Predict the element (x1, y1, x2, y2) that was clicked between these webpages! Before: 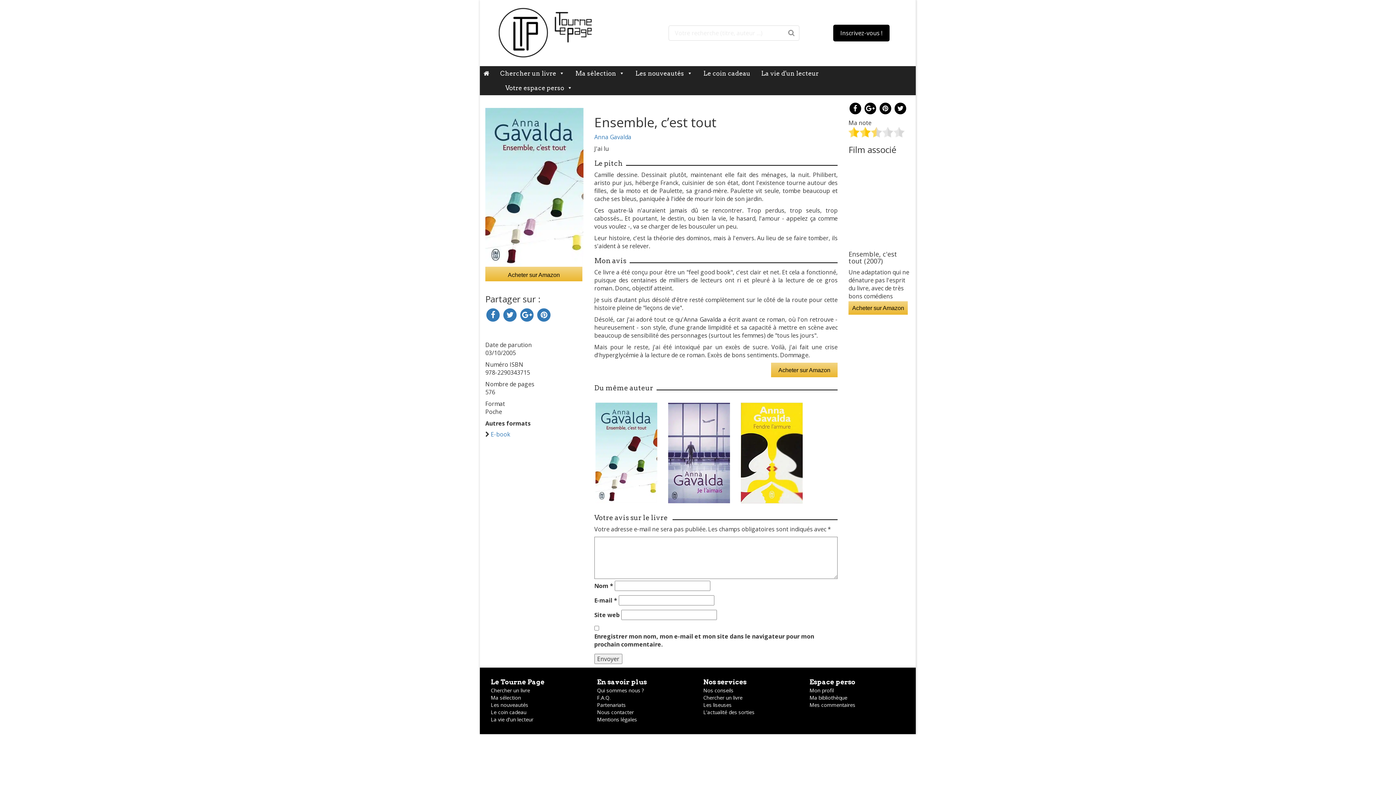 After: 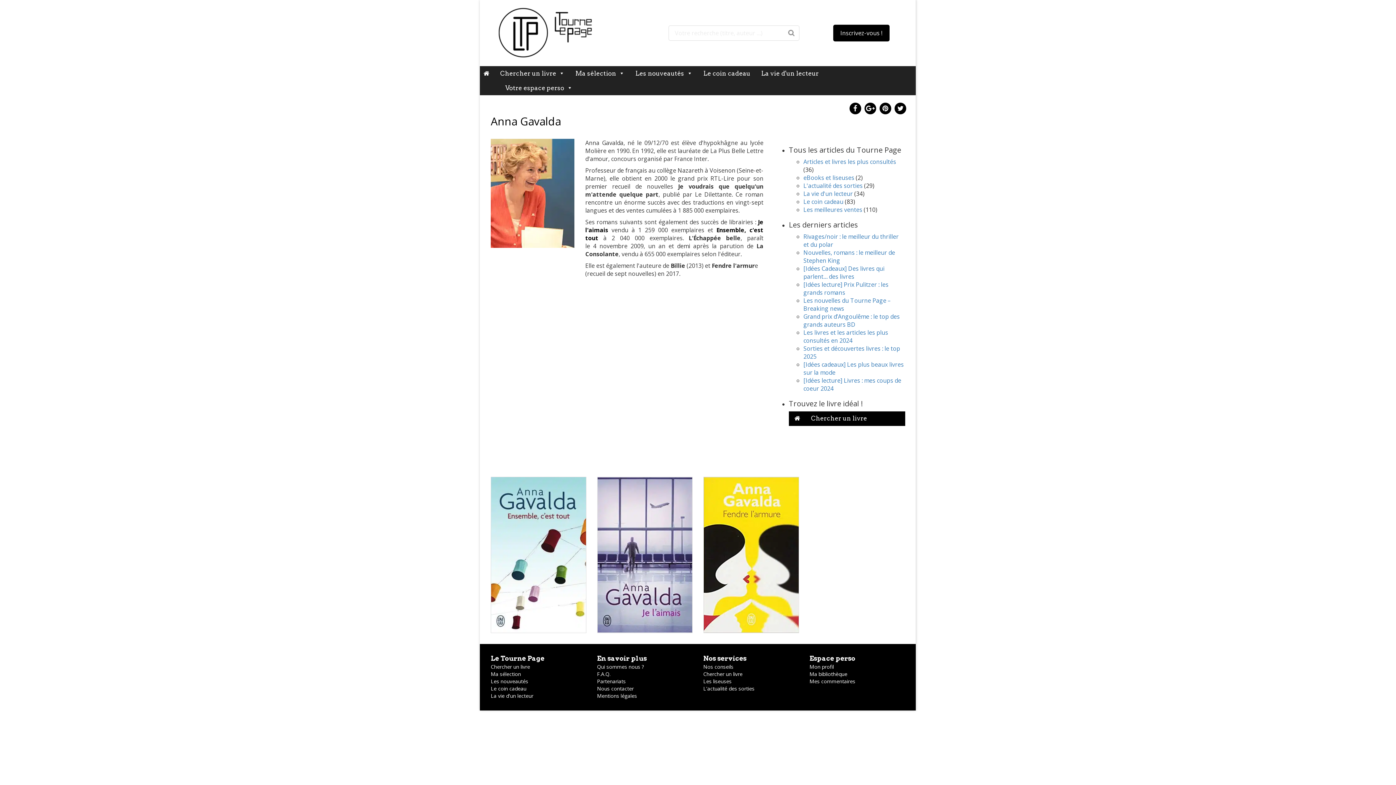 Action: label: Anna Gavalda bbox: (594, 133, 631, 141)